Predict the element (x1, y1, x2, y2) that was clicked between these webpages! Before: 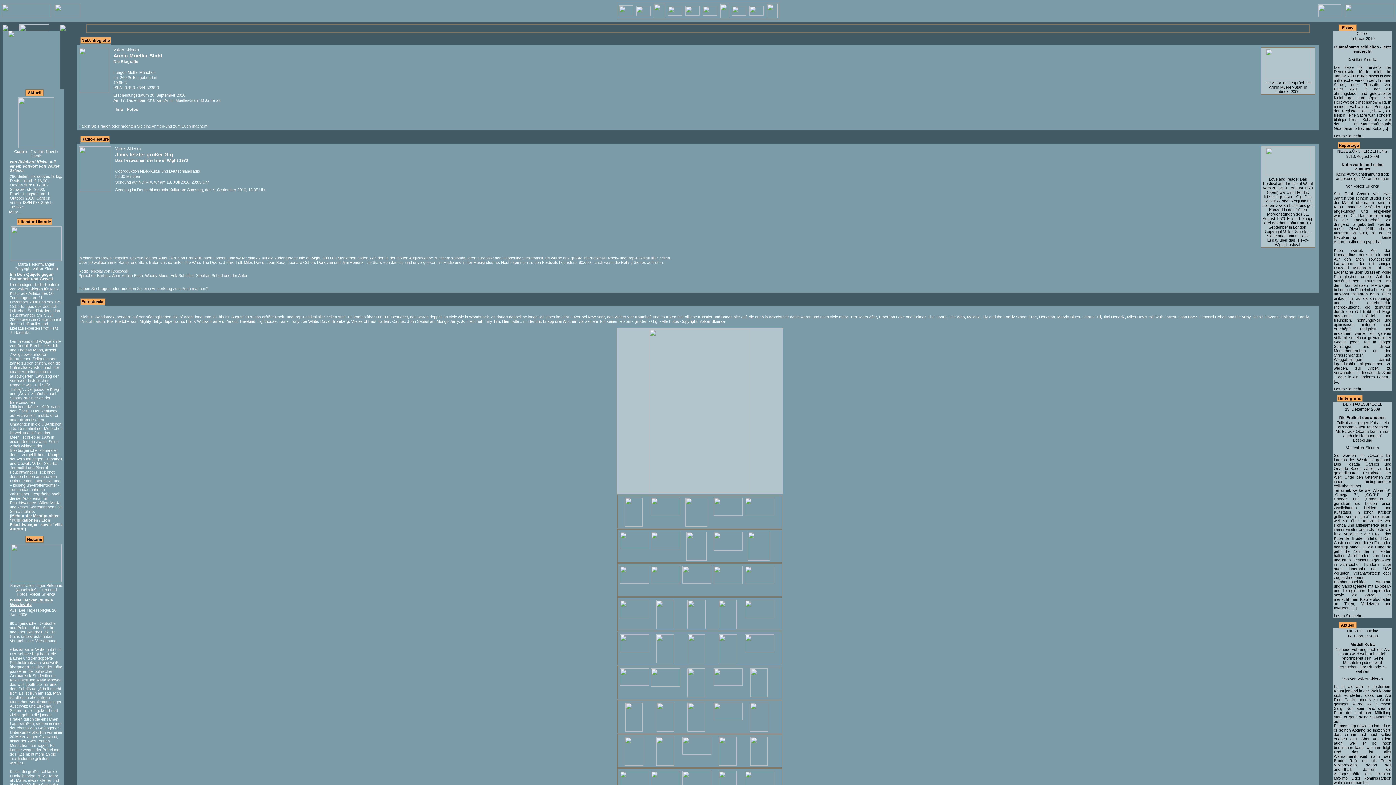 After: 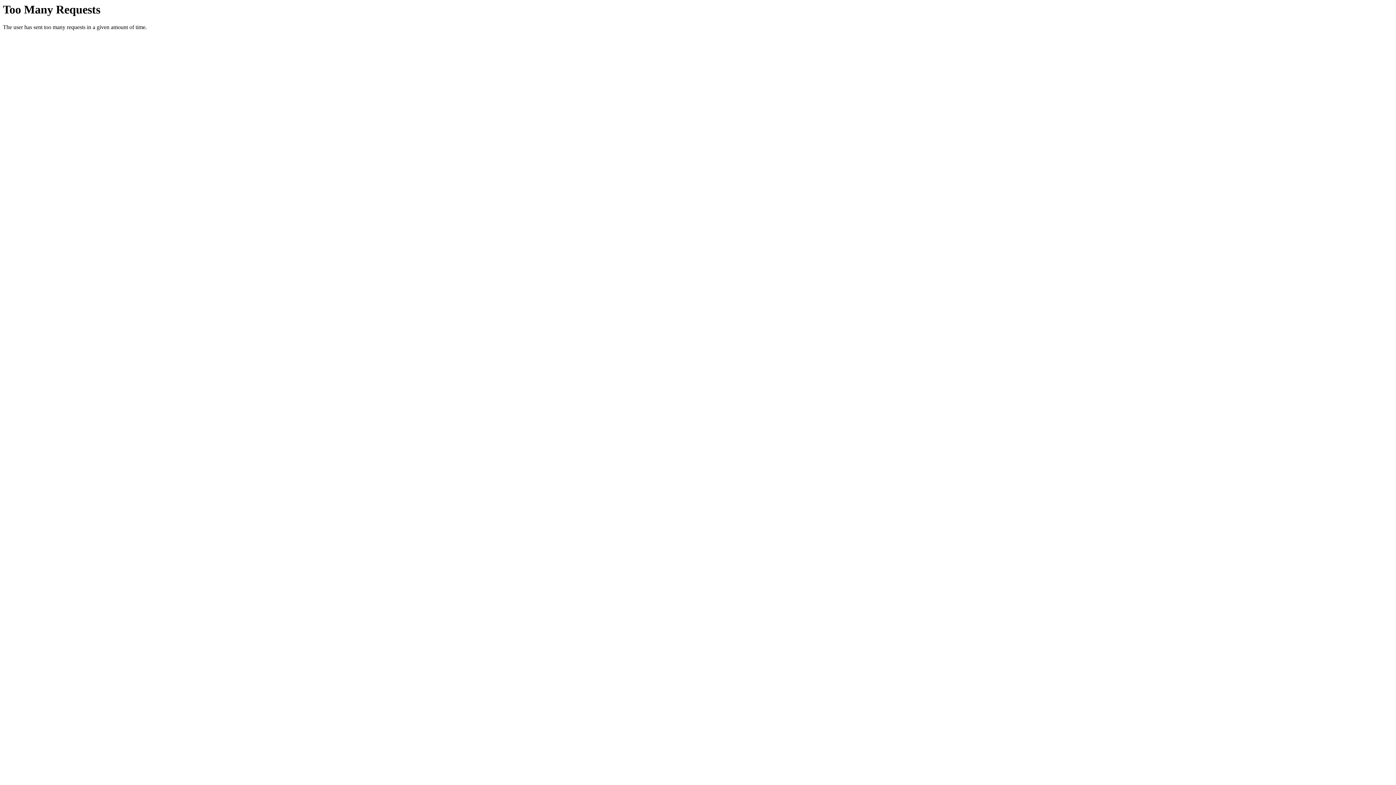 Action: bbox: (650, 546, 680, 550)